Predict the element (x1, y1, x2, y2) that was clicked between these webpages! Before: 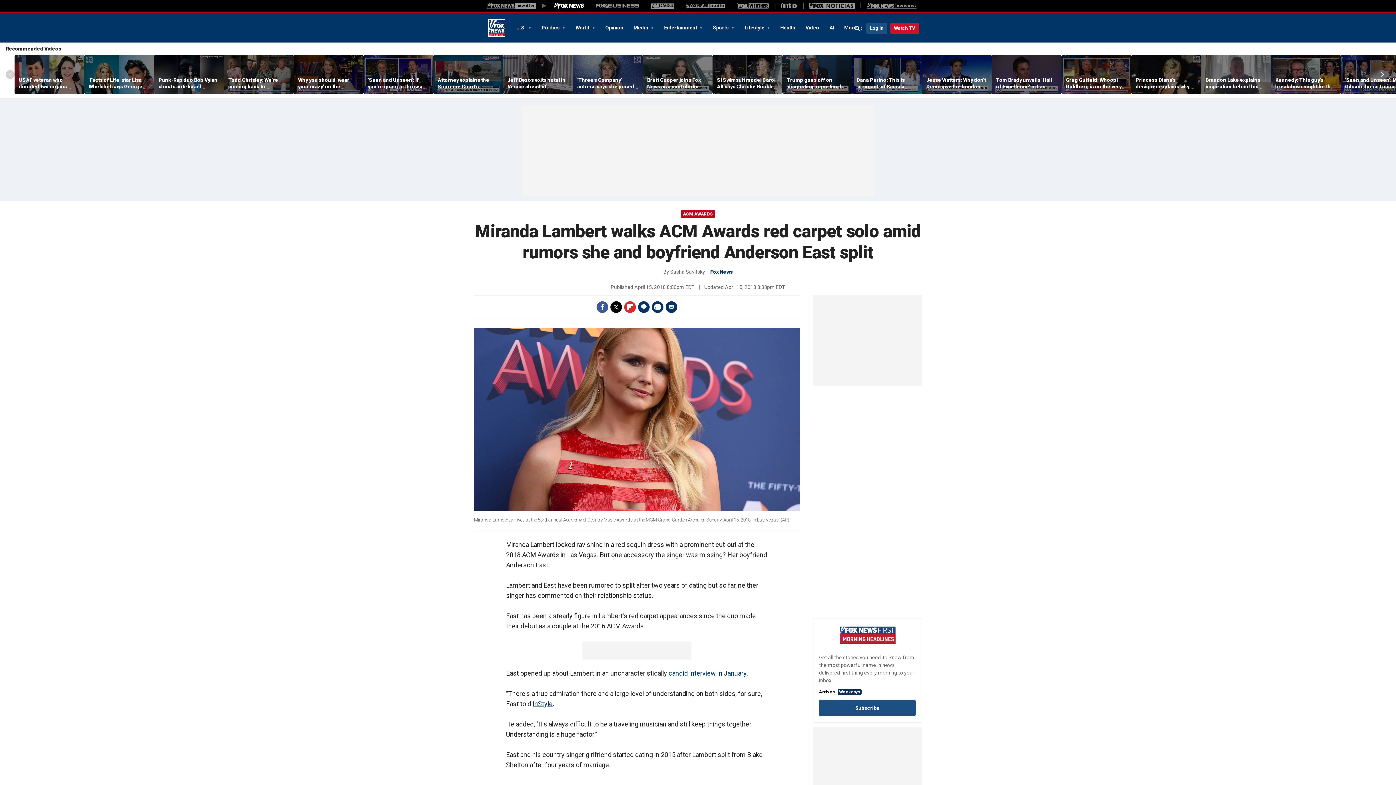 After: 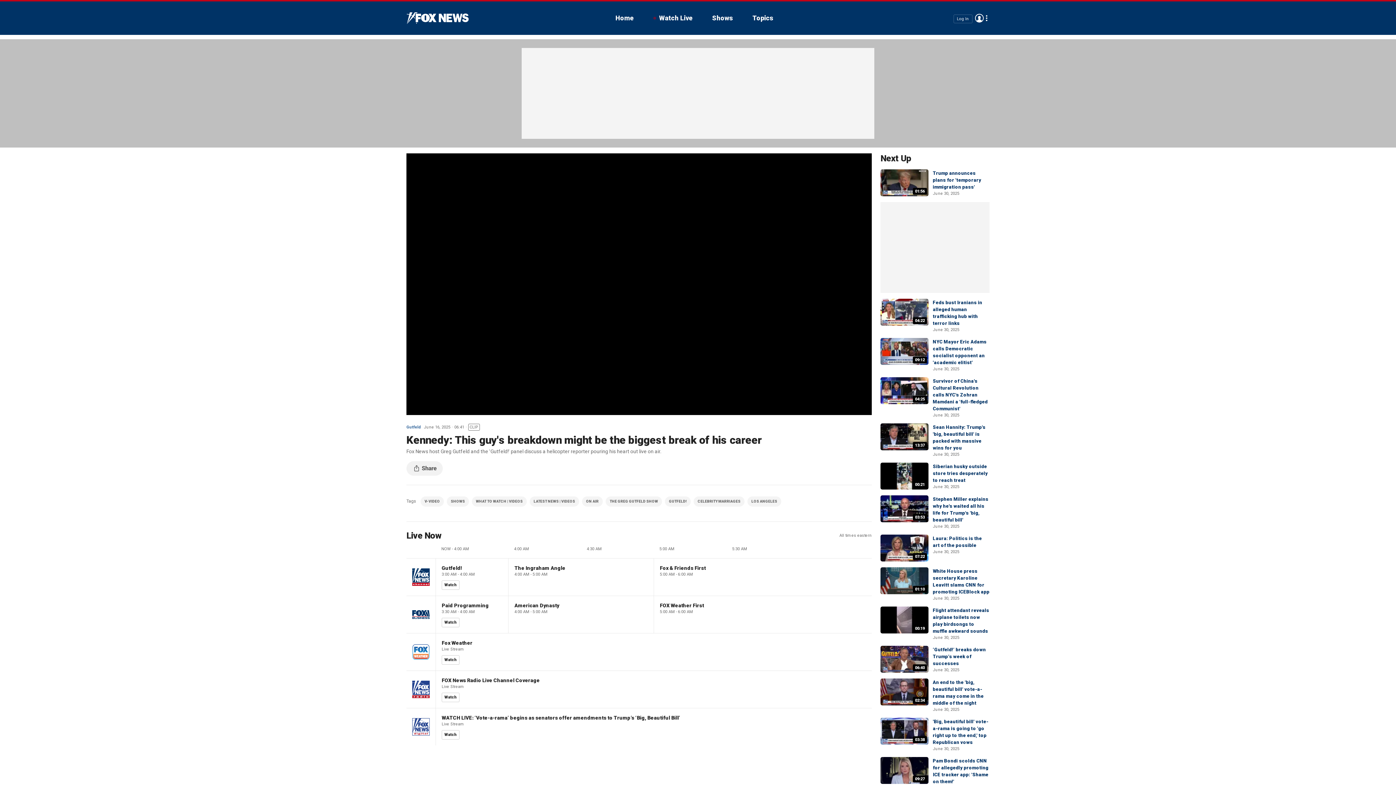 Action: label: Kennedy: This guy's breakdown might be the biggest break of his career bbox: (1275, 76, 1336, 89)